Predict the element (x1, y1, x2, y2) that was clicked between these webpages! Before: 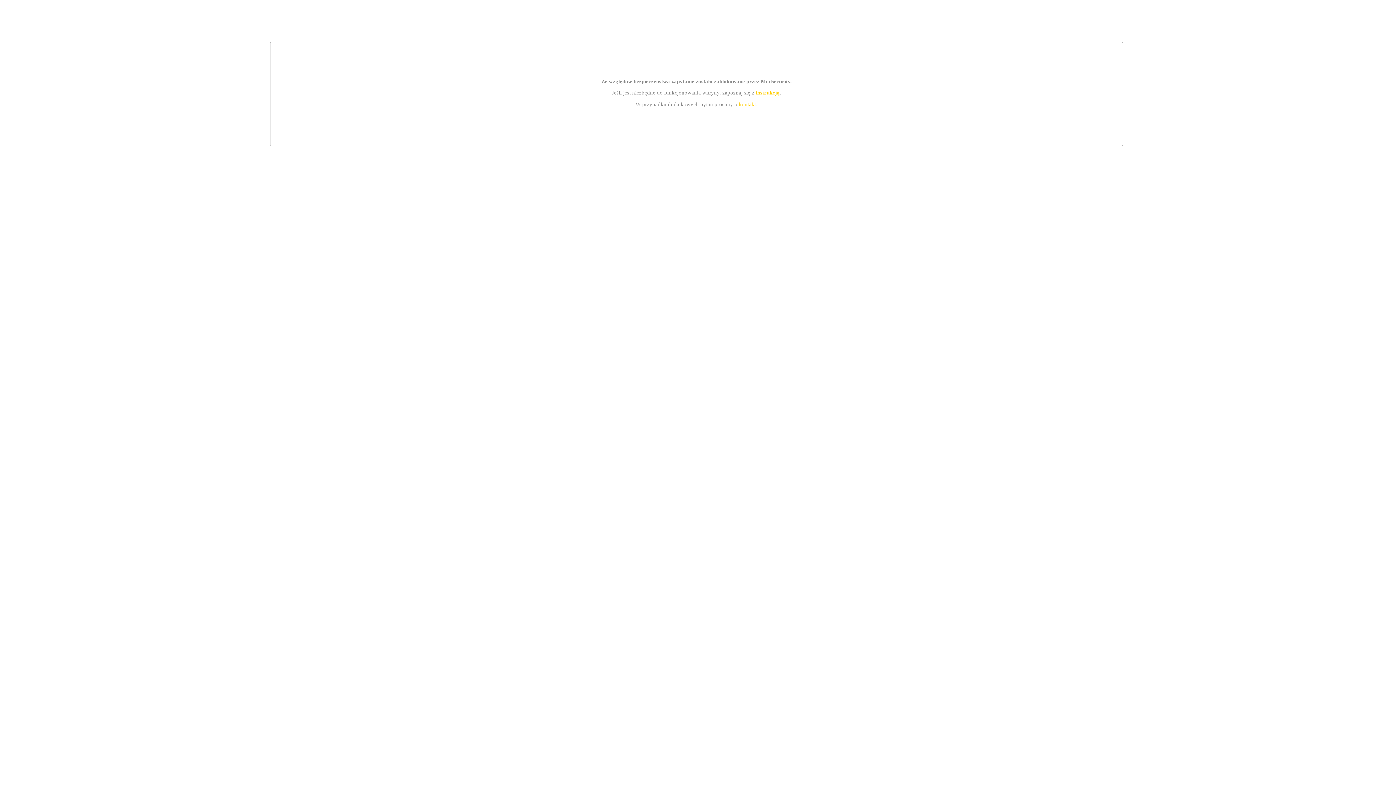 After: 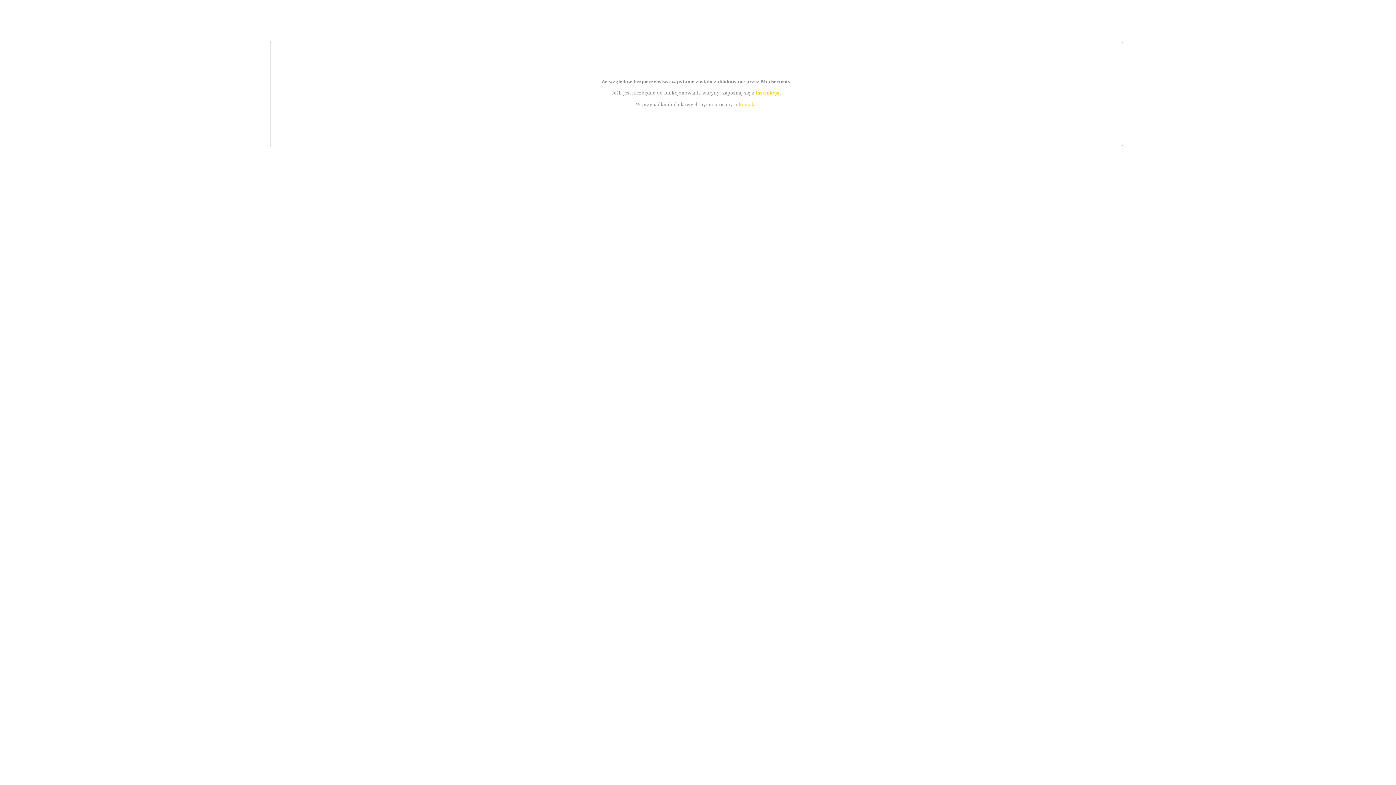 Action: label: instrukcją bbox: (755, 89, 779, 95)